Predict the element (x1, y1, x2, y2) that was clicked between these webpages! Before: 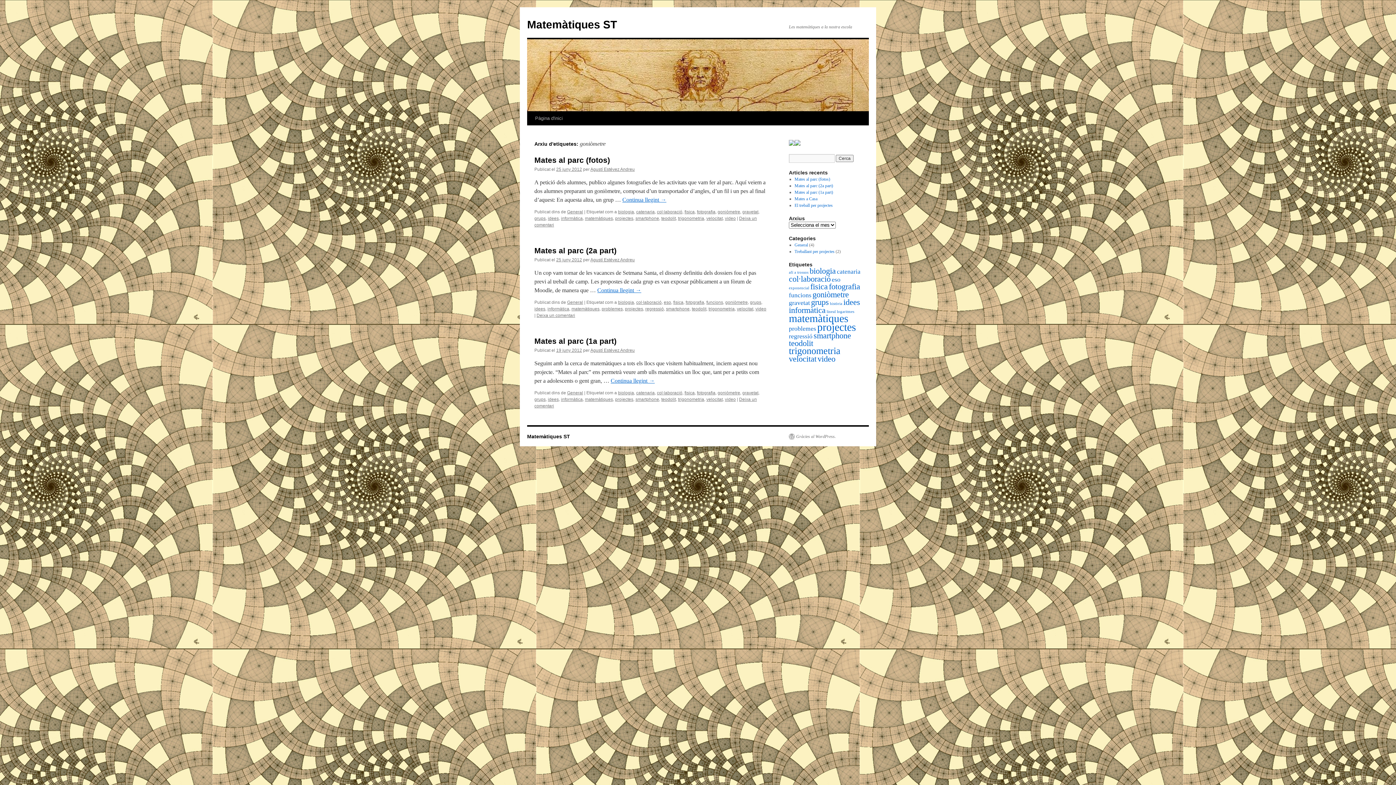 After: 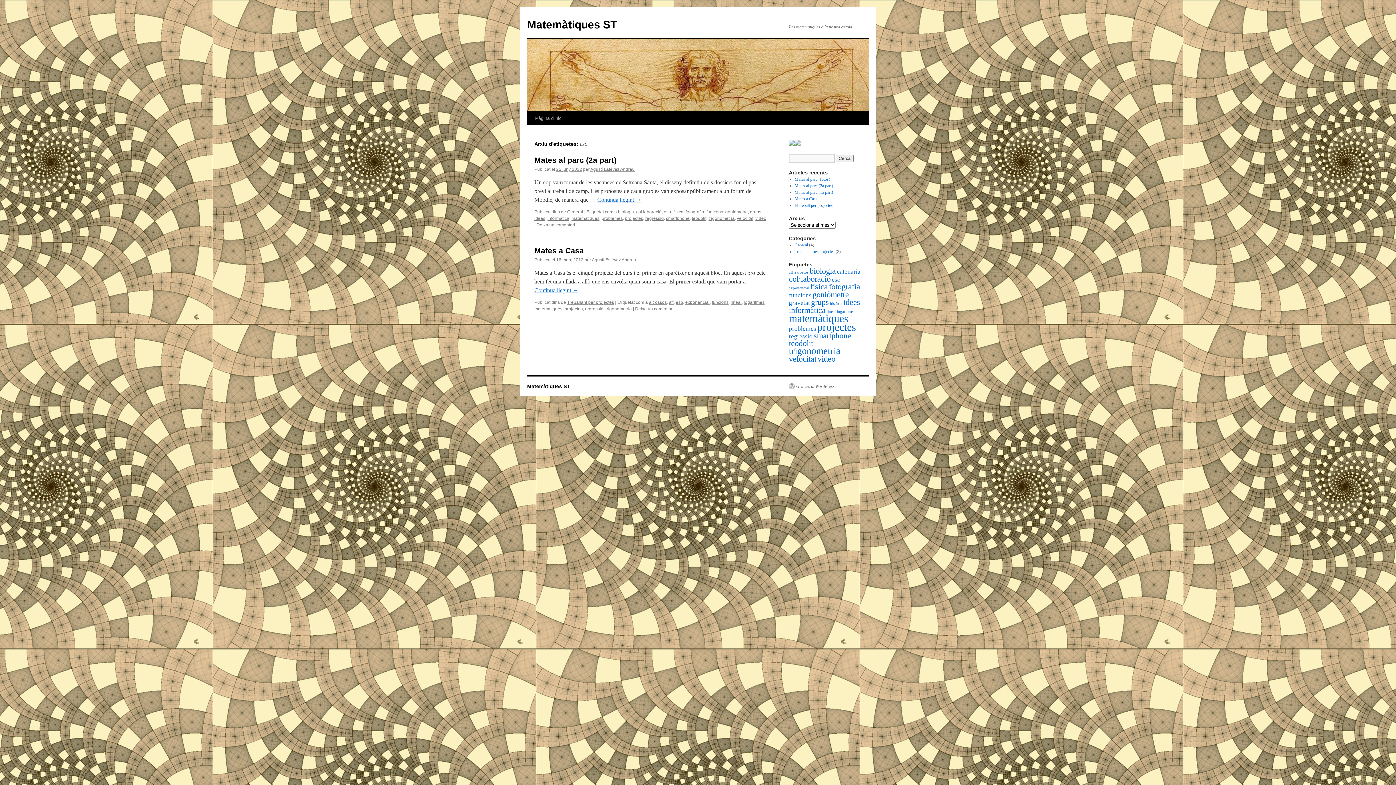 Action: label: eso bbox: (832, 276, 840, 283)